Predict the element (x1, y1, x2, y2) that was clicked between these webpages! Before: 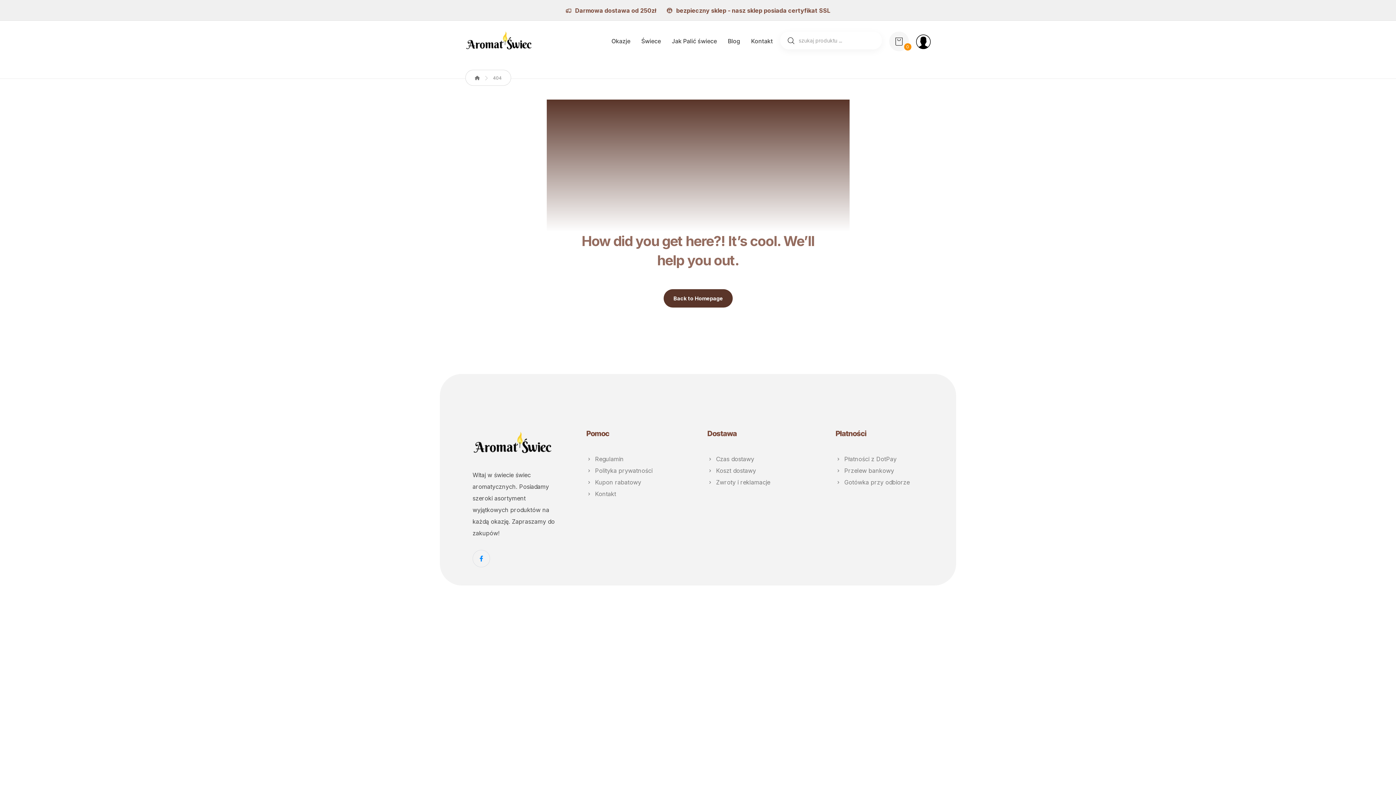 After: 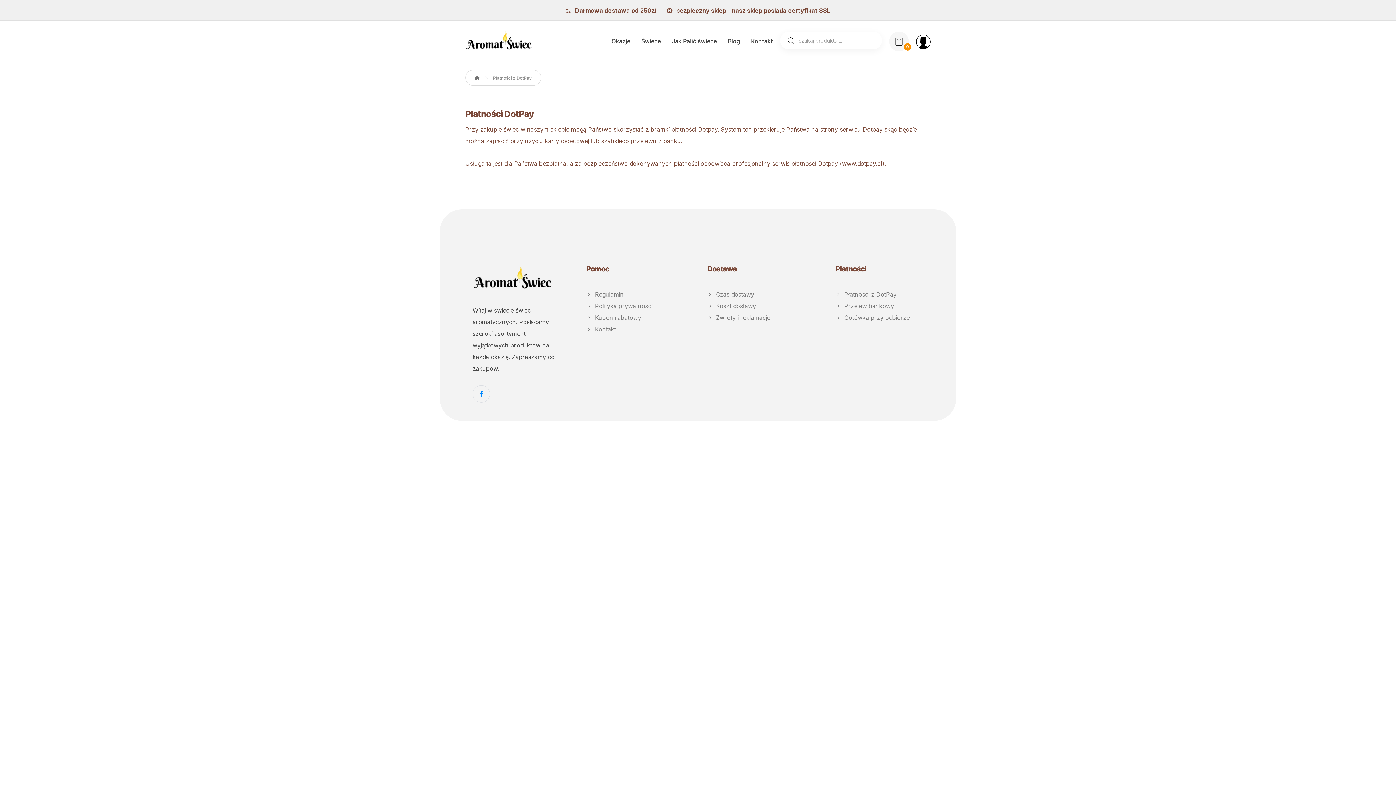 Action: bbox: (835, 455, 896, 462) label: Płatności z DotPay